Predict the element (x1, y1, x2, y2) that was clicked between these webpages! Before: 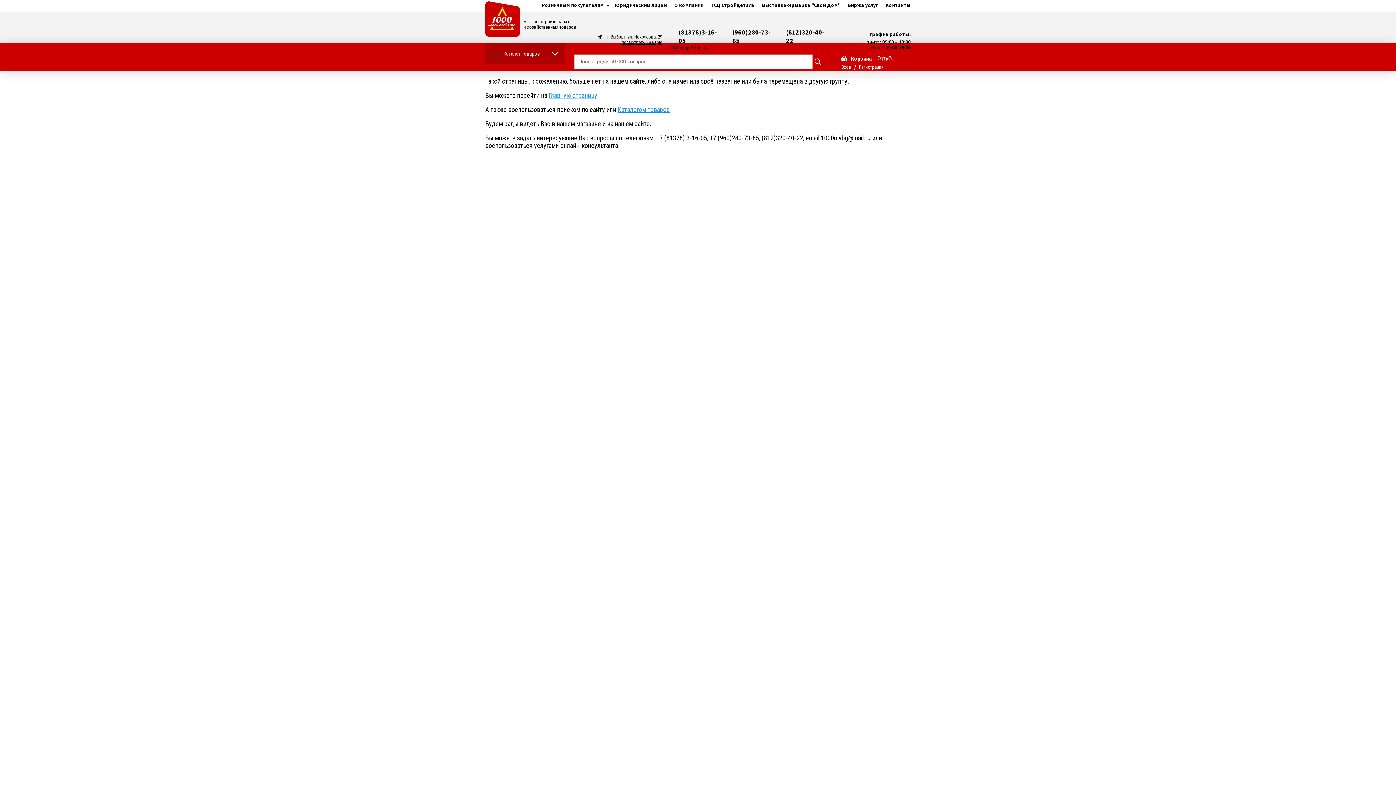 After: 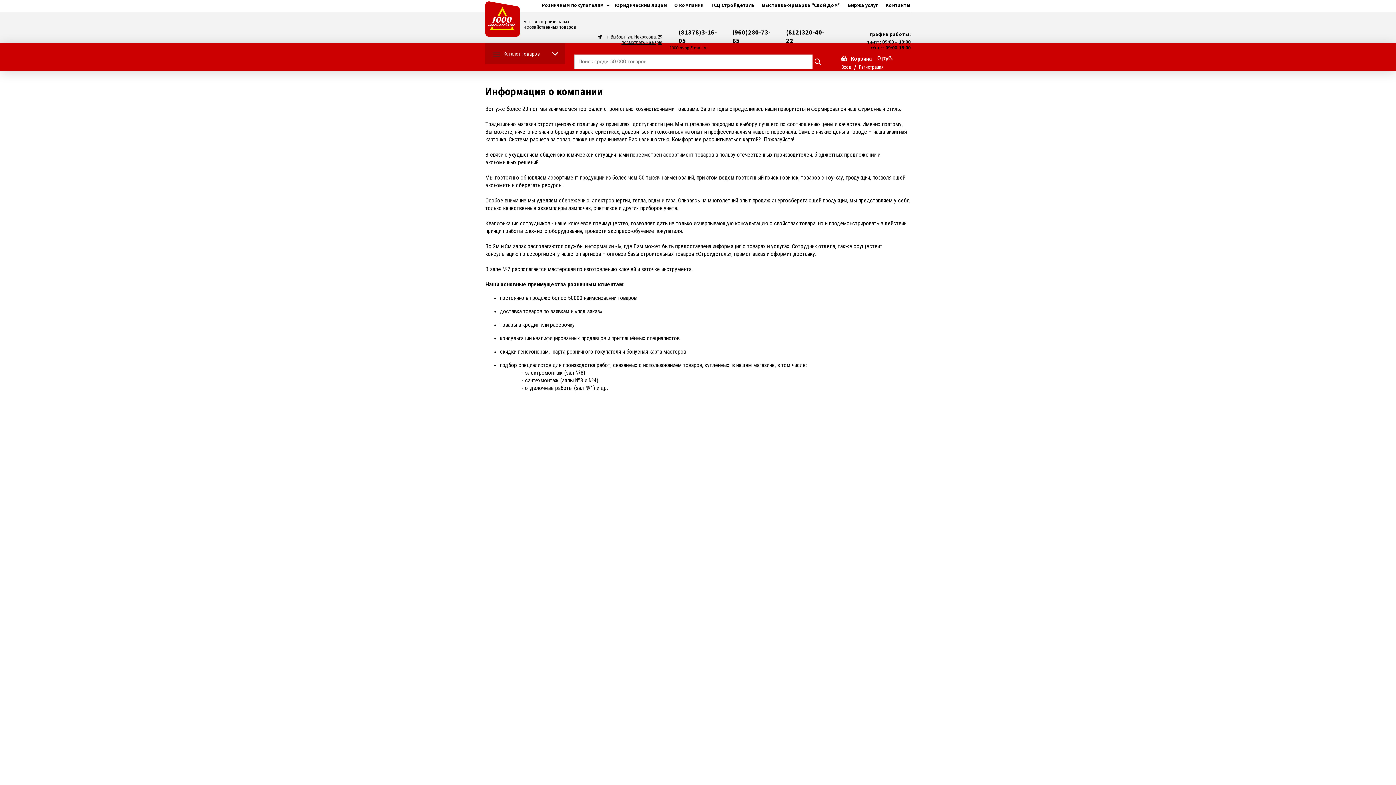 Action: bbox: (674, 1, 703, 8) label: О компании